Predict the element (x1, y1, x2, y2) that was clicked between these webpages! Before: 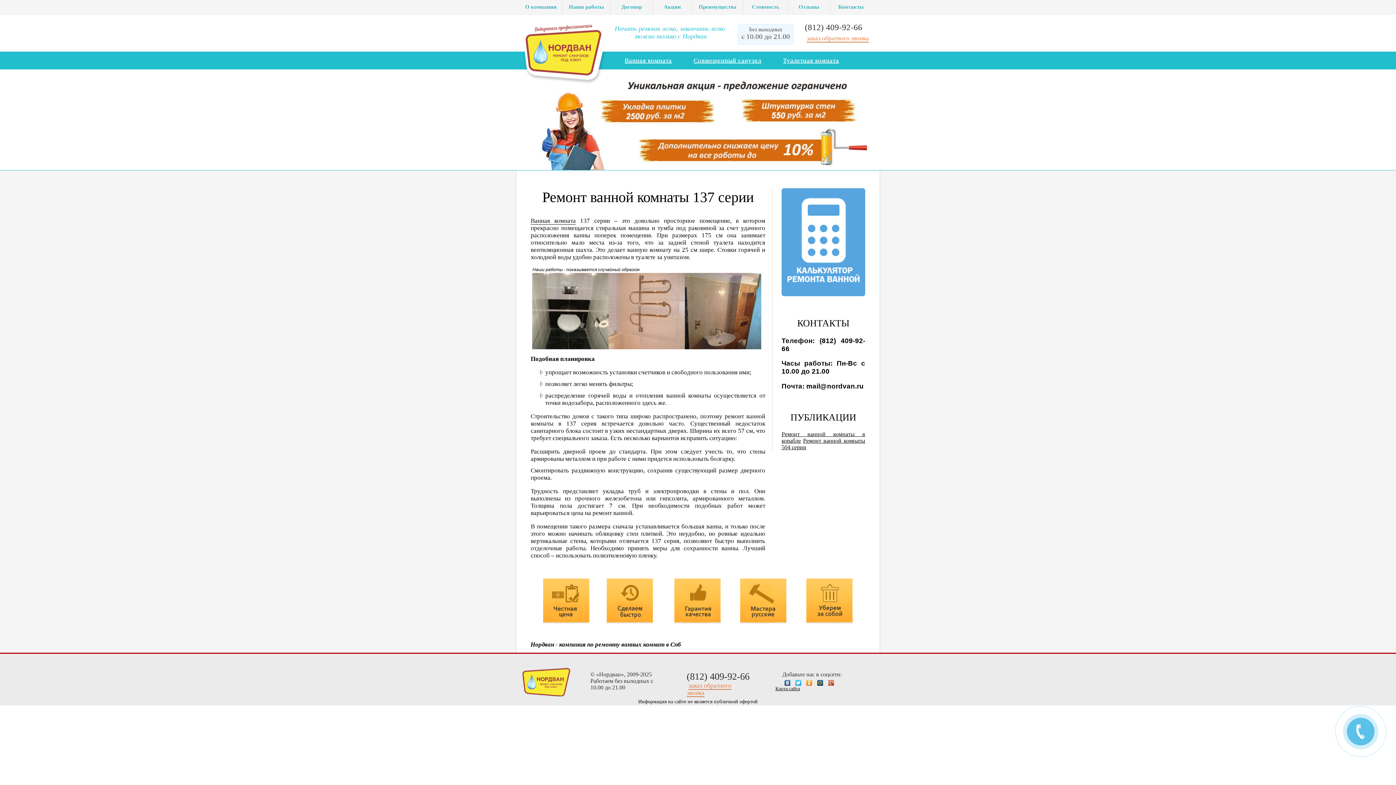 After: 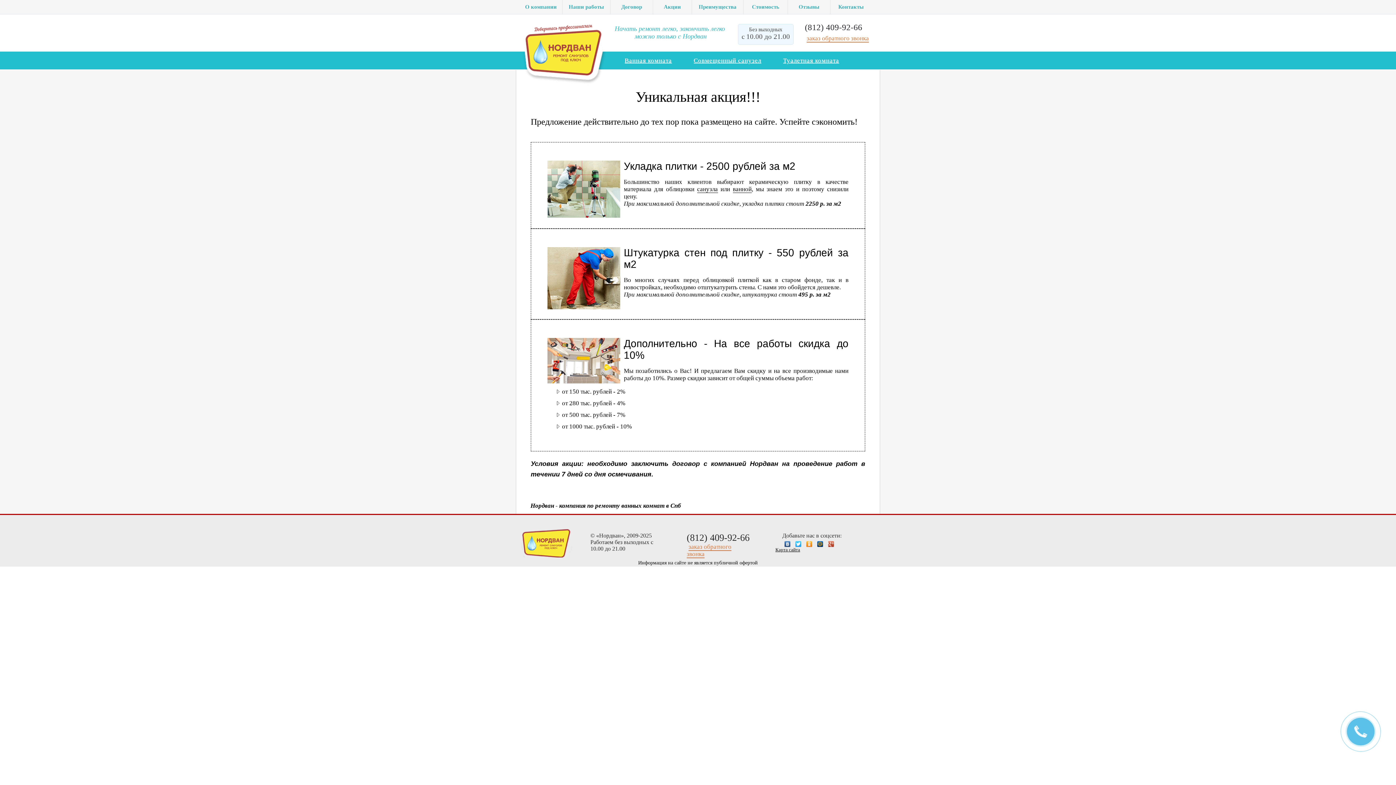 Action: bbox: (521, 165, 874, 171)